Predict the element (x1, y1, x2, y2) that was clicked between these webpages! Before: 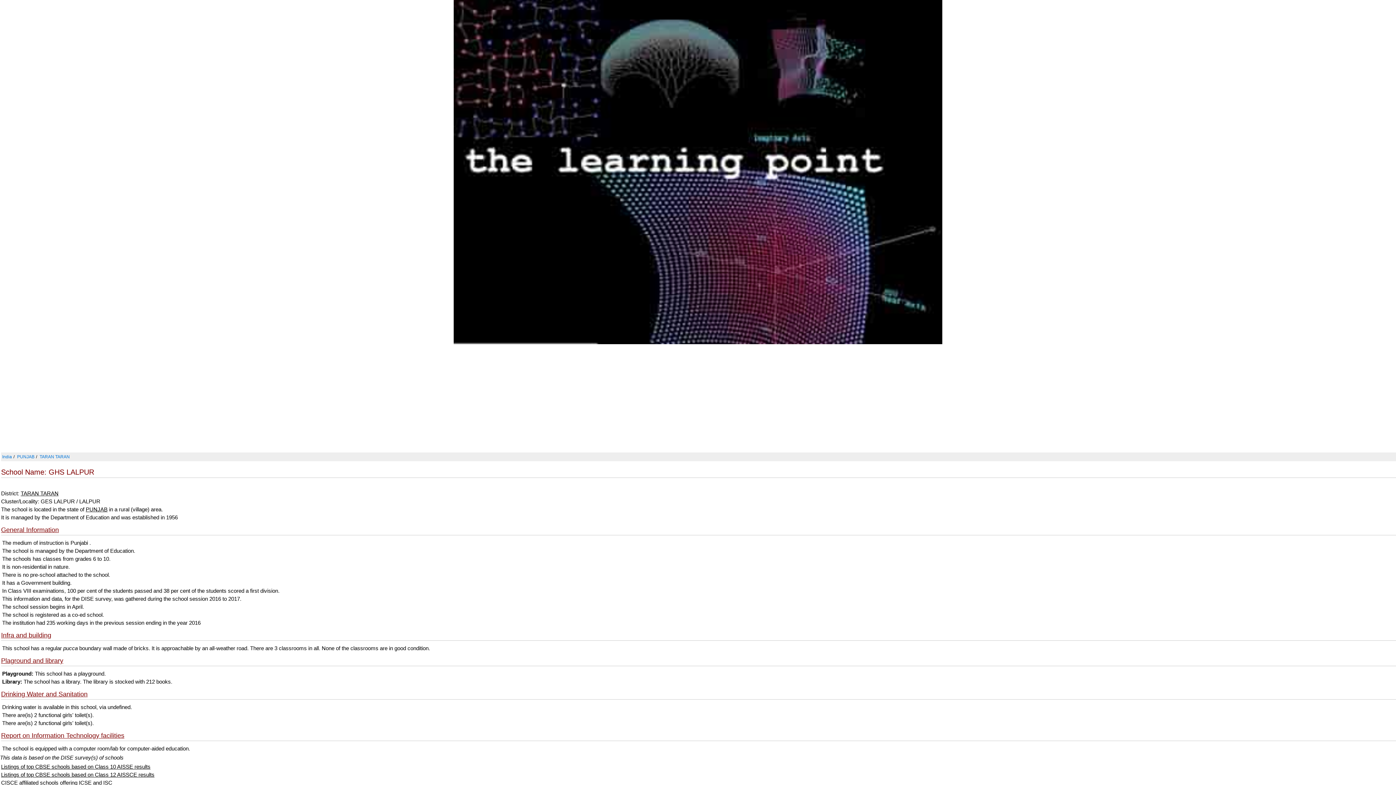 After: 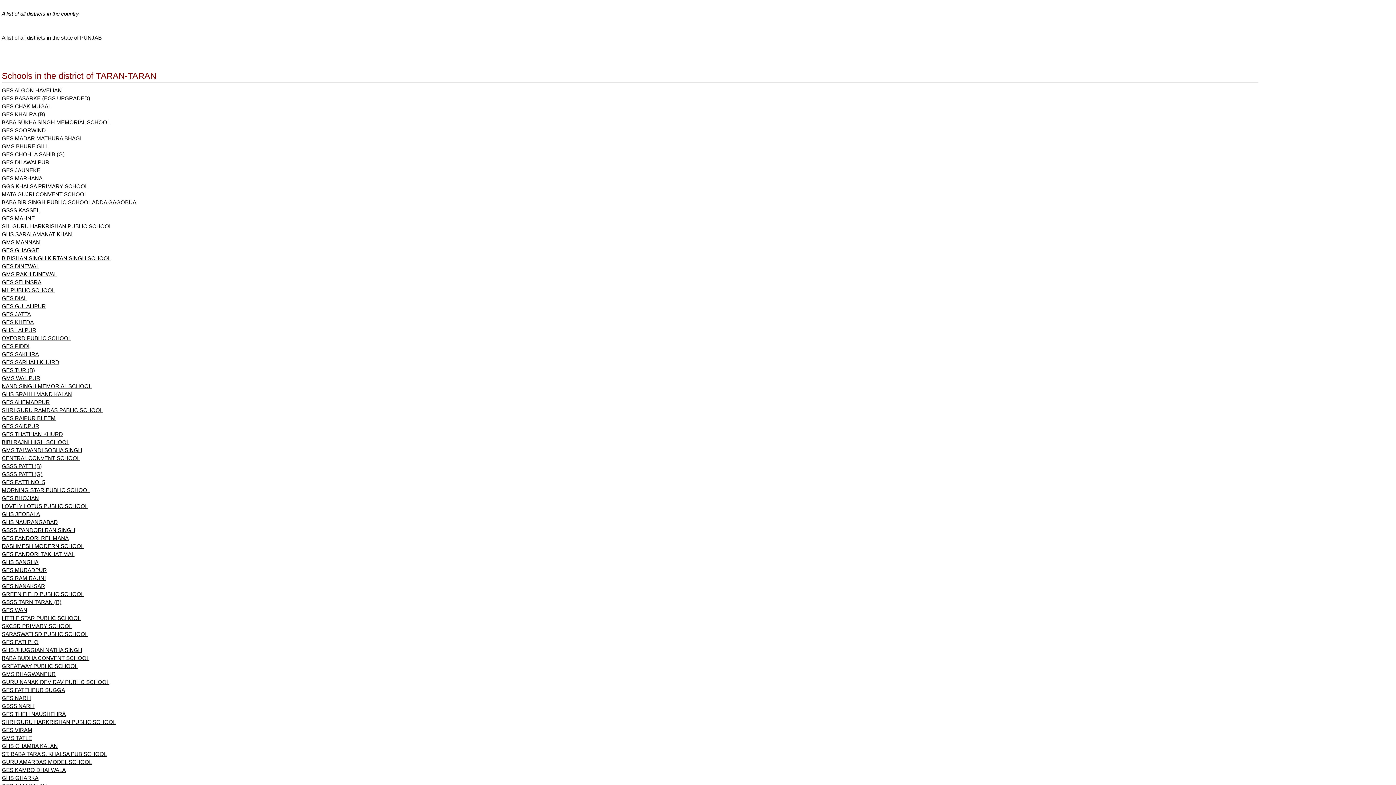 Action: bbox: (39, 454, 69, 459) label: TARAN TARAN